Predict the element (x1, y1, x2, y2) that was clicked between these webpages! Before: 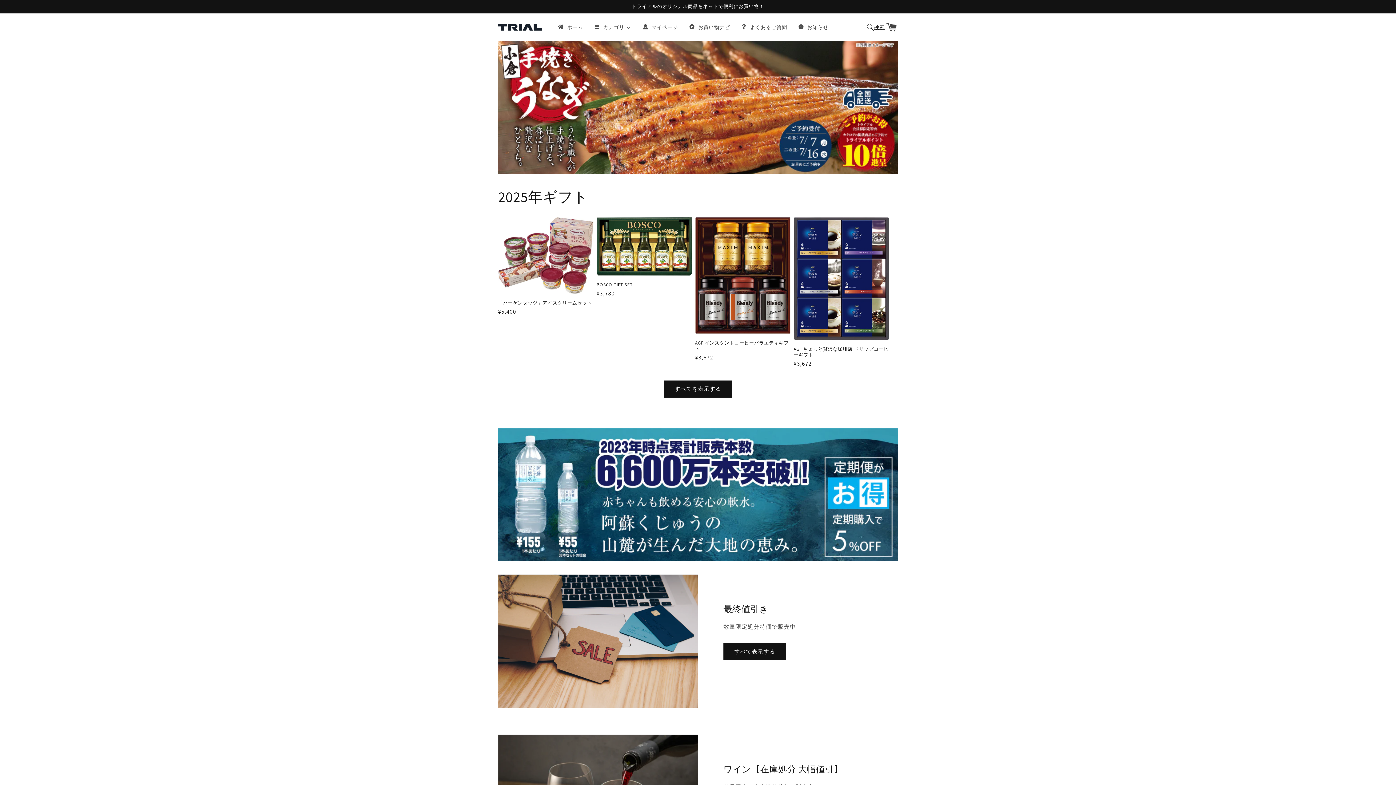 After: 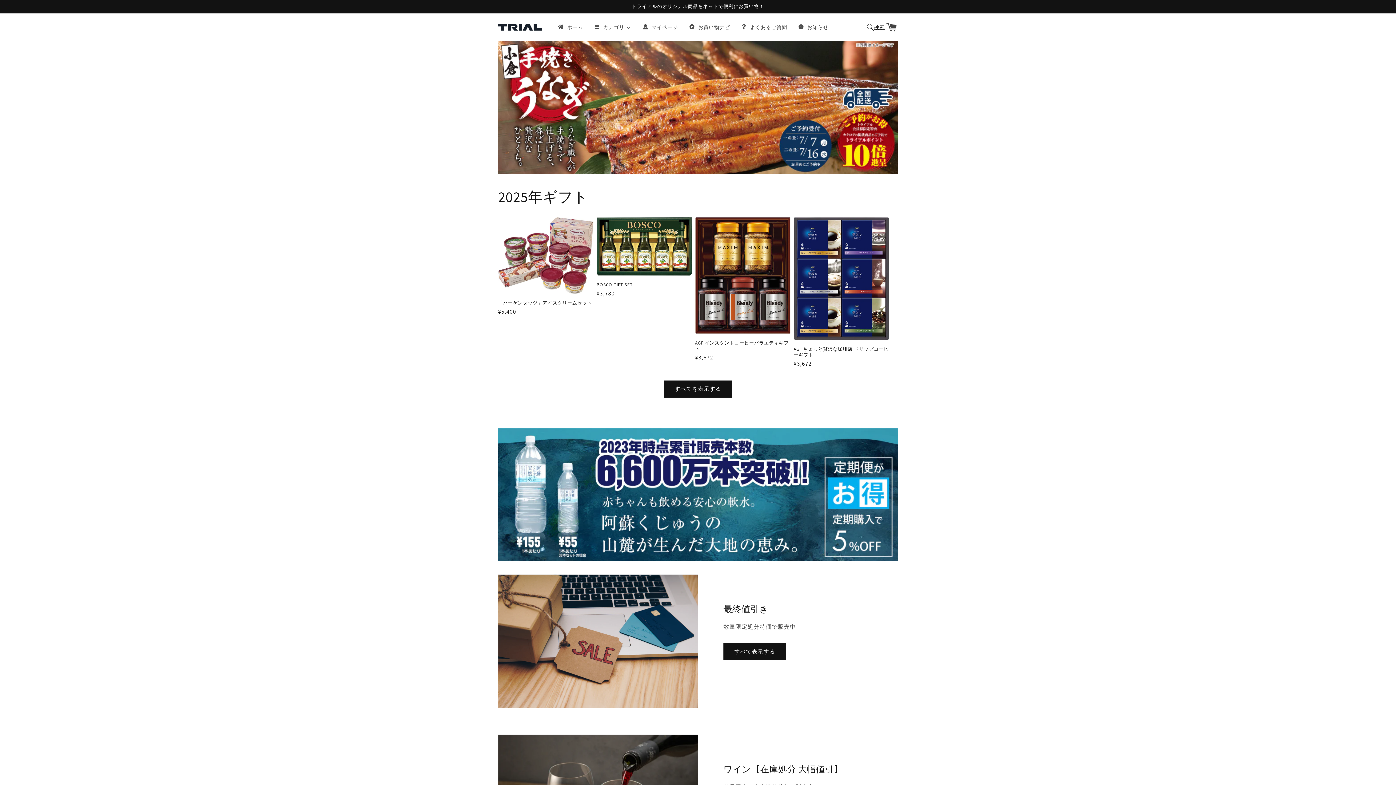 Action: bbox: (495, 13, 544, 40)